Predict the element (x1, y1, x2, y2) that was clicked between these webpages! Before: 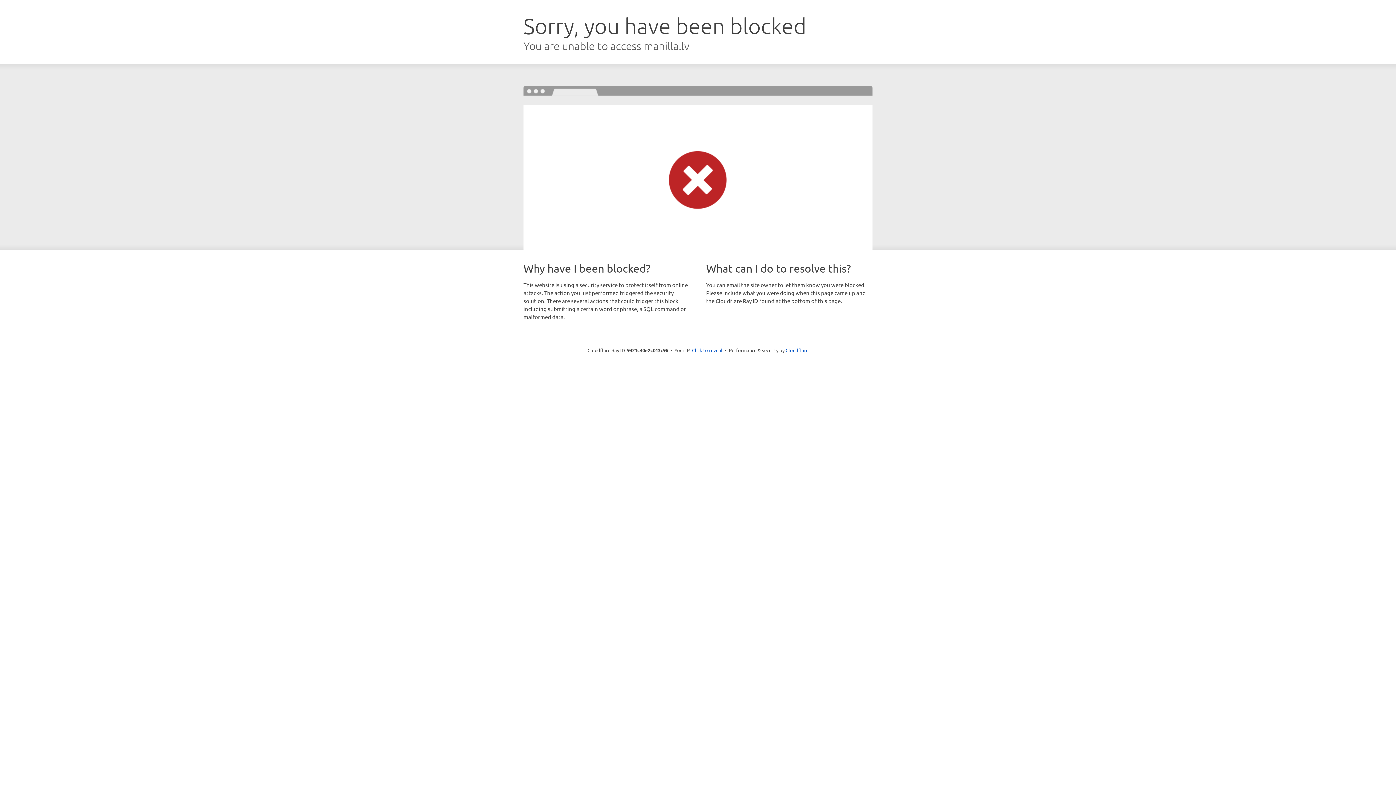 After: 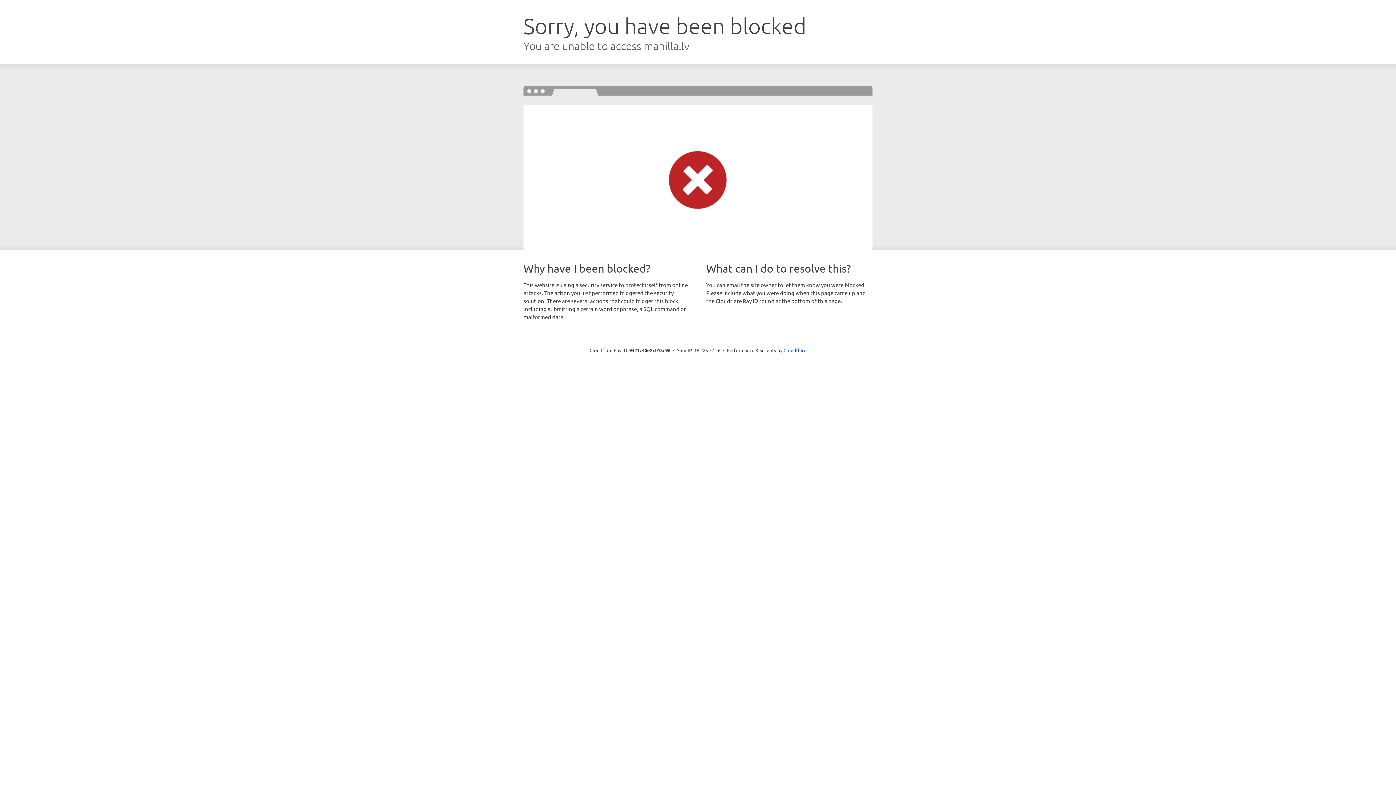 Action: label: Click to reveal bbox: (692, 346, 722, 353)